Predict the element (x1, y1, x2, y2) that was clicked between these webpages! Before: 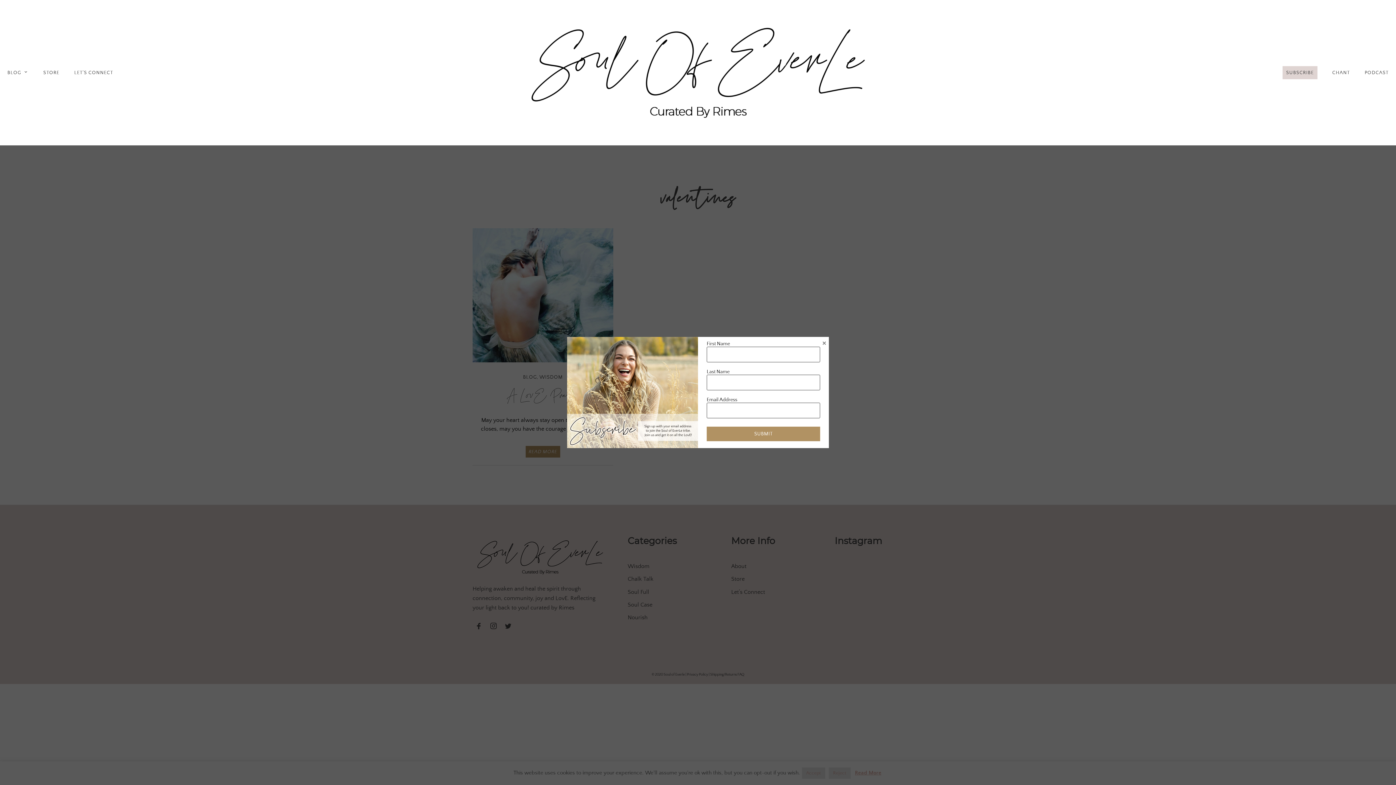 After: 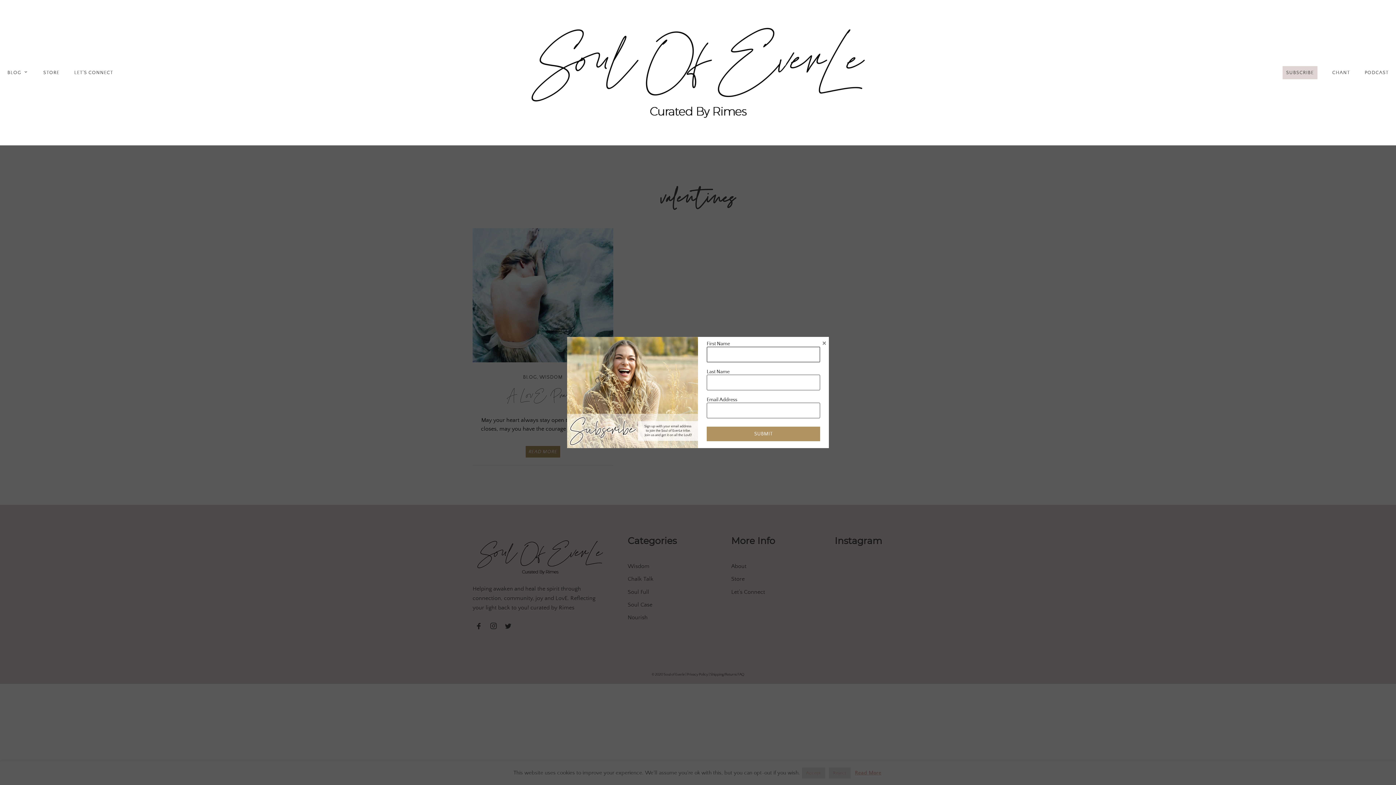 Action: bbox: (706, 426, 820, 441) label: SUBMIT